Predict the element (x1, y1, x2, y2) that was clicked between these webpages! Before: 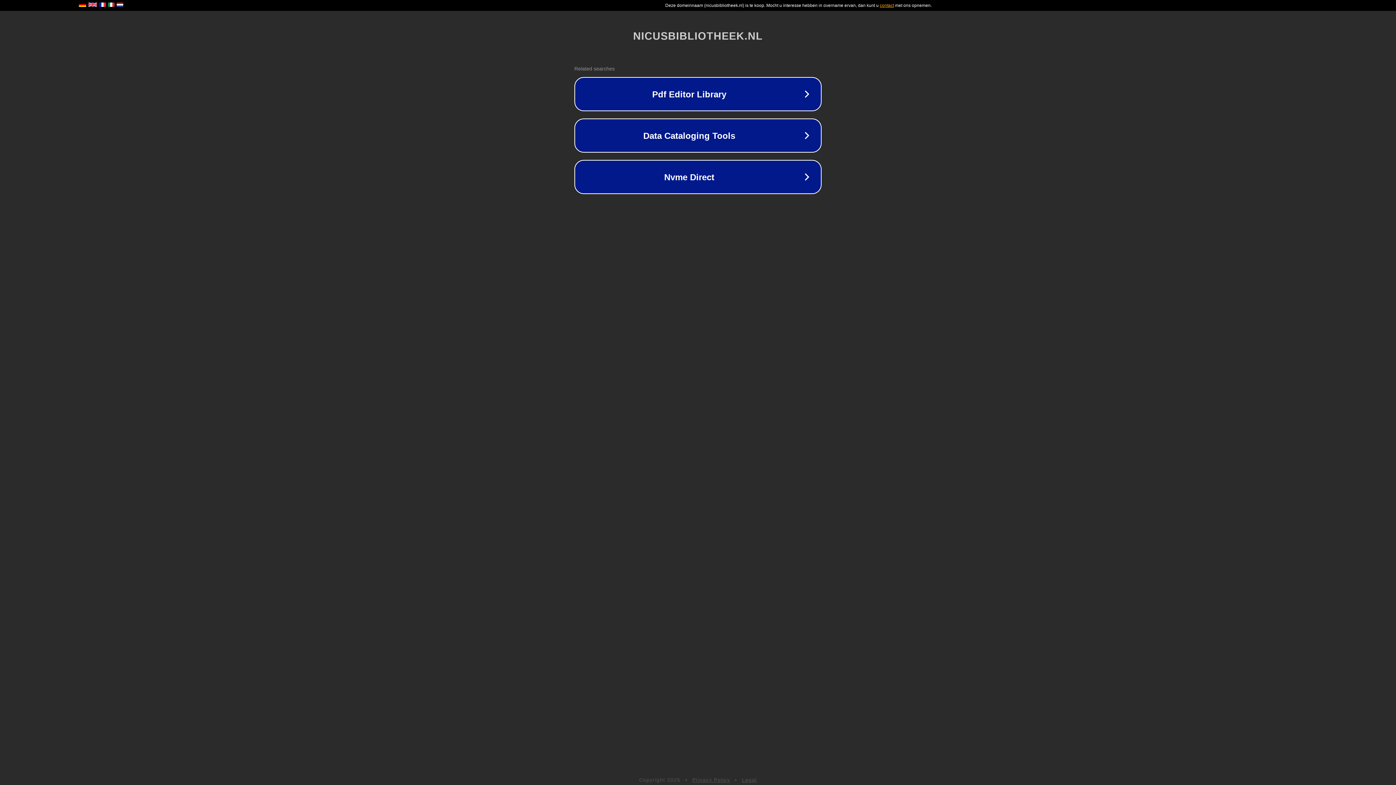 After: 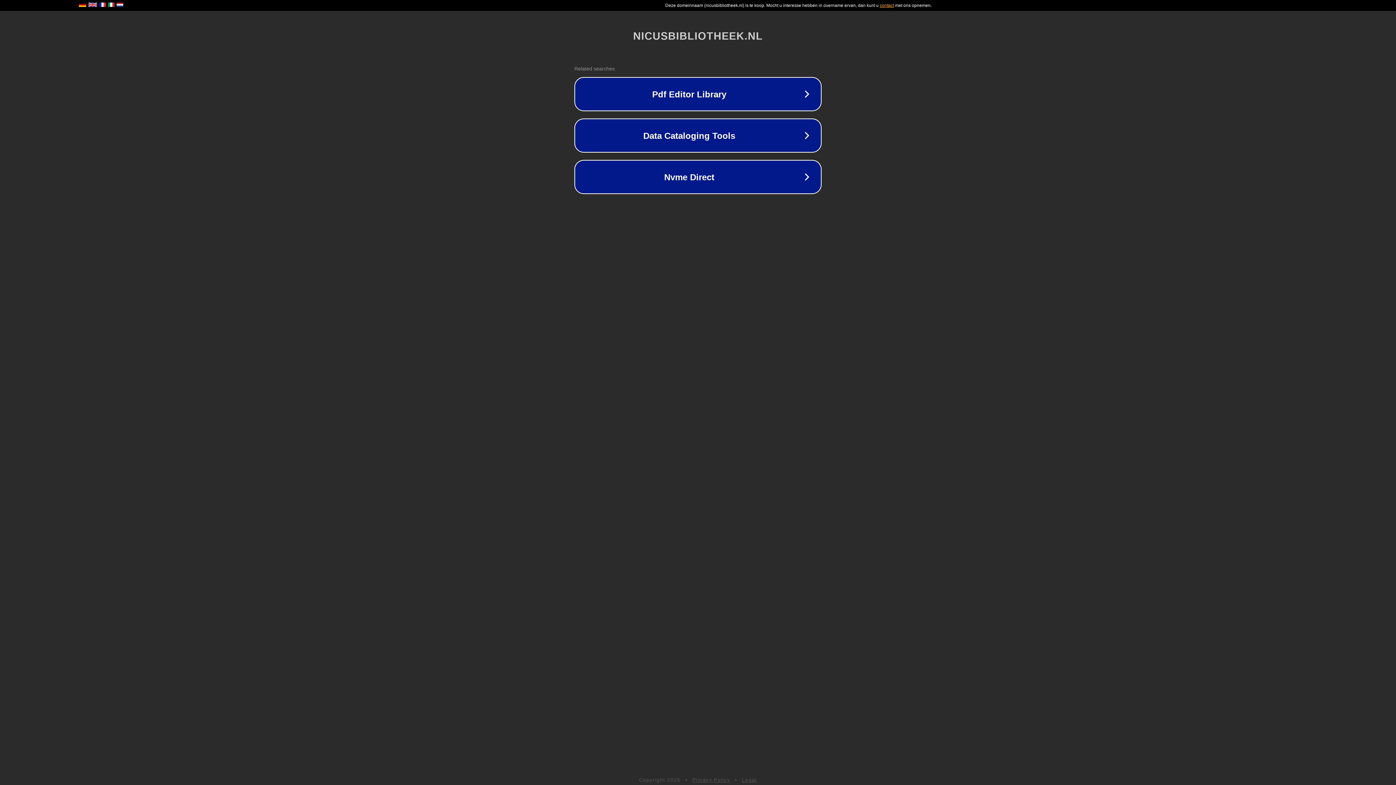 Action: label: Privacy Policy bbox: (692, 777, 730, 783)